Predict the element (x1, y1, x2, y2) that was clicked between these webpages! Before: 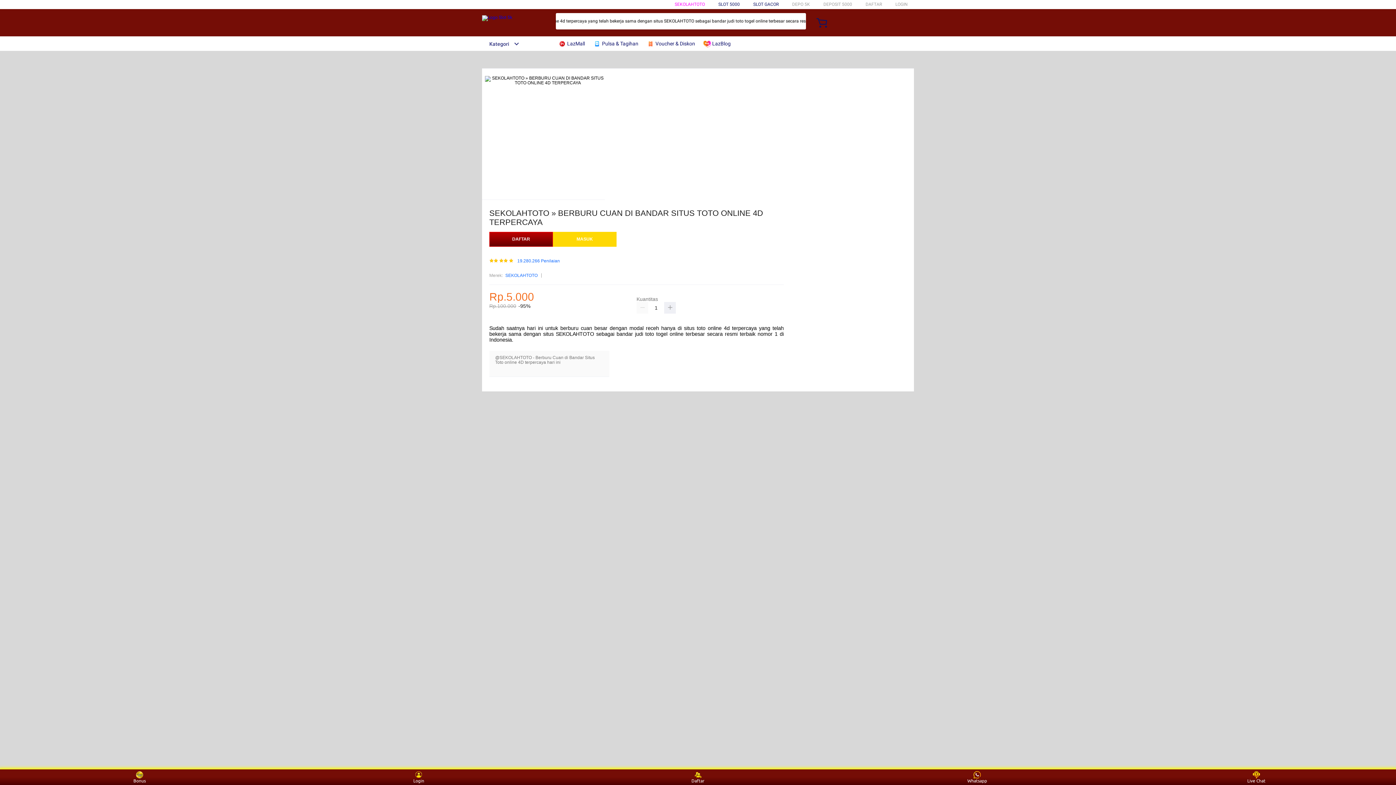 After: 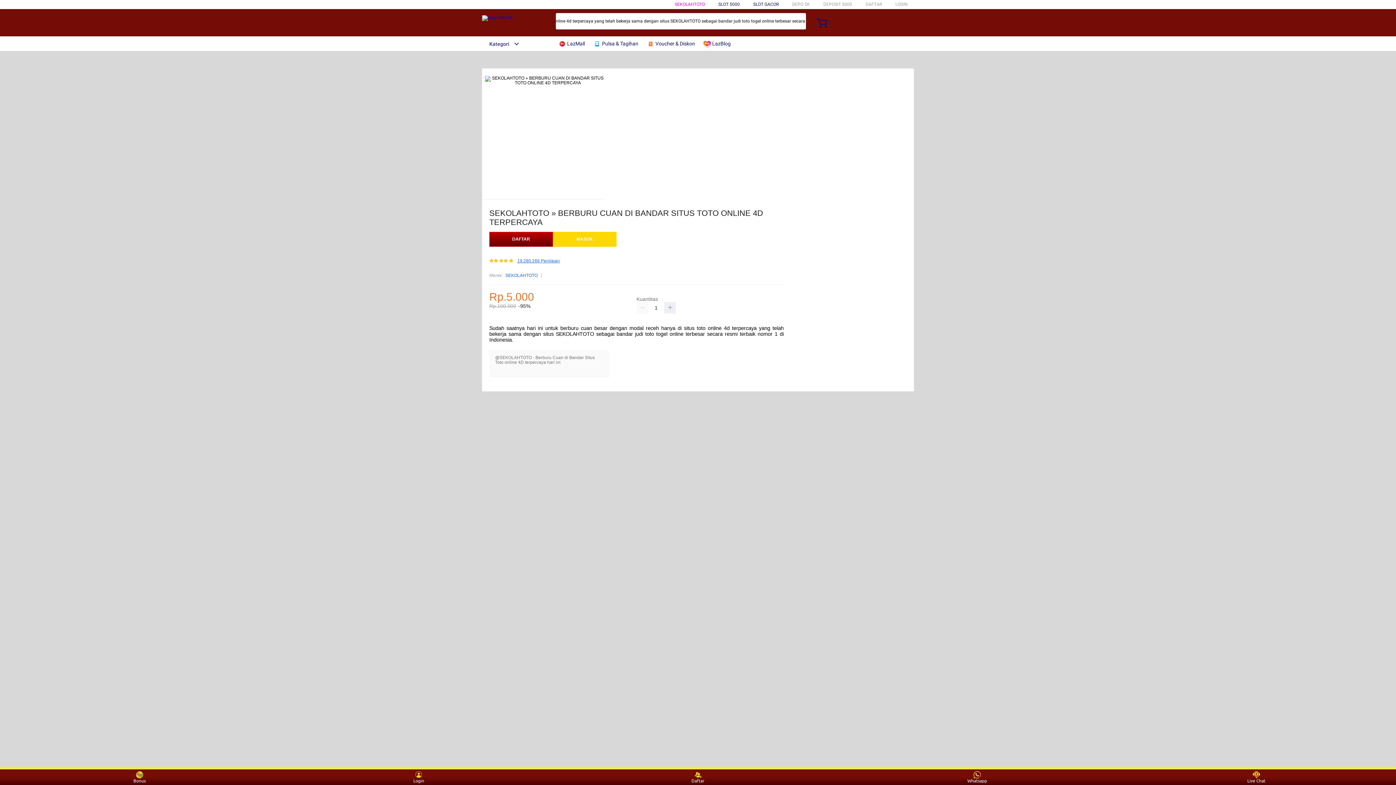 Action: label: 19.280.266 Penilaian bbox: (517, 259, 560, 263)